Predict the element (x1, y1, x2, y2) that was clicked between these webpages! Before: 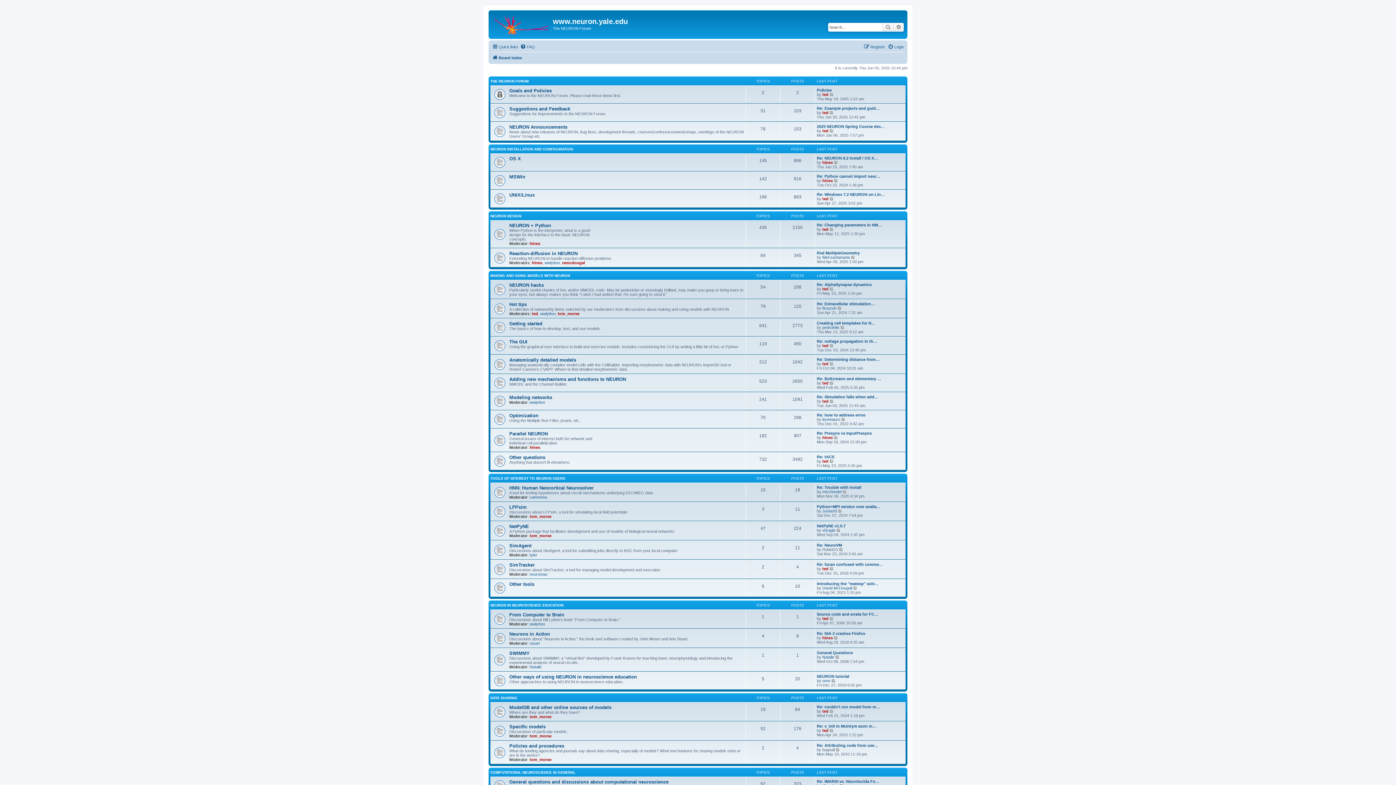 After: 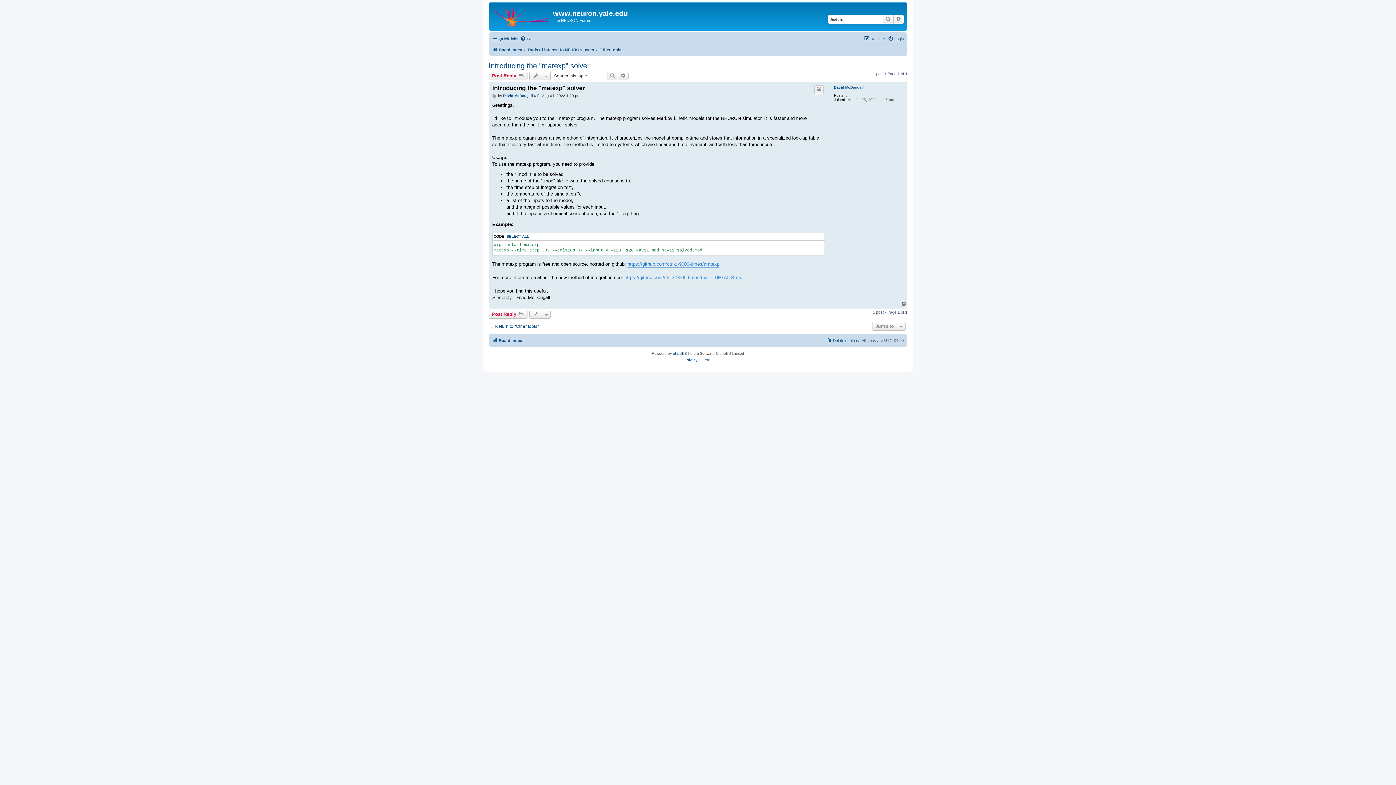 Action: bbox: (853, 586, 858, 590) label: View the latest post